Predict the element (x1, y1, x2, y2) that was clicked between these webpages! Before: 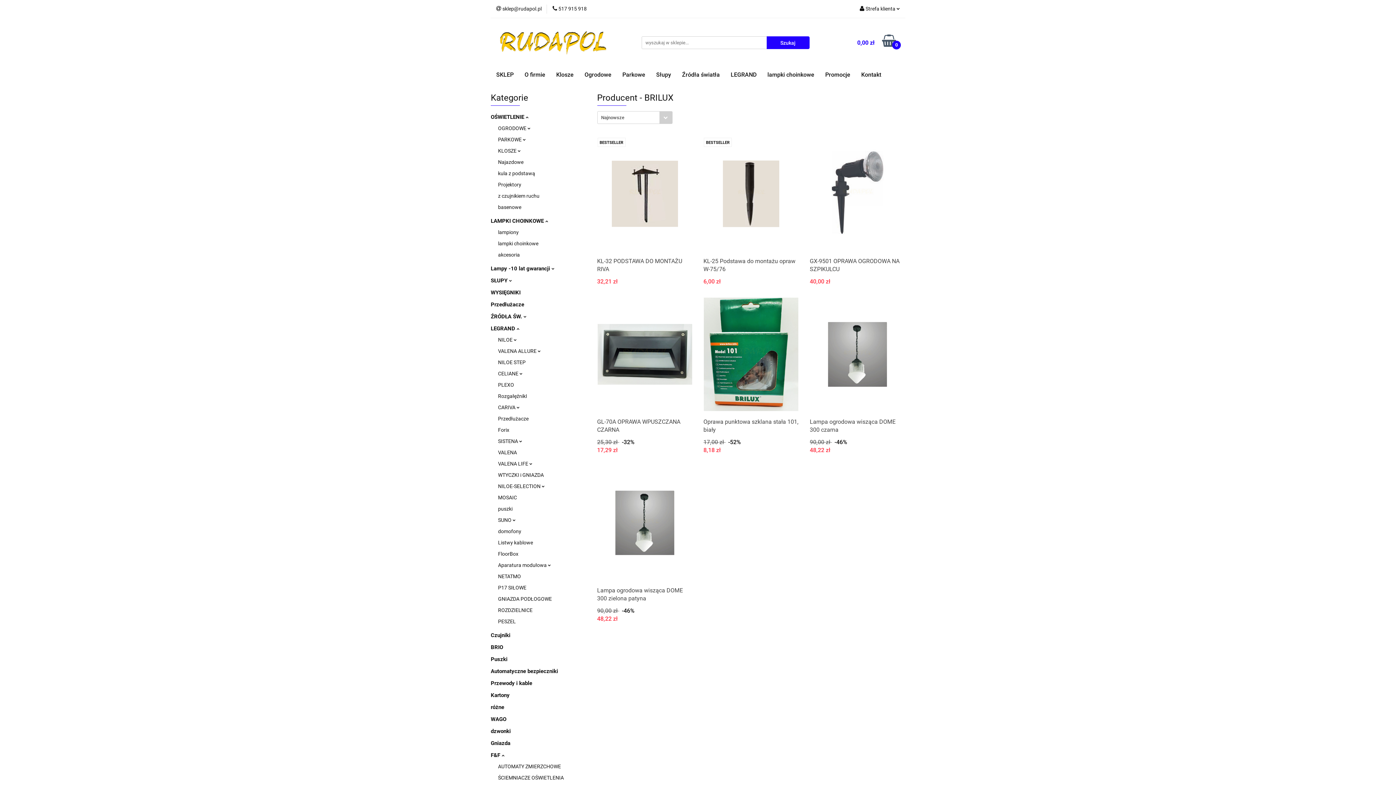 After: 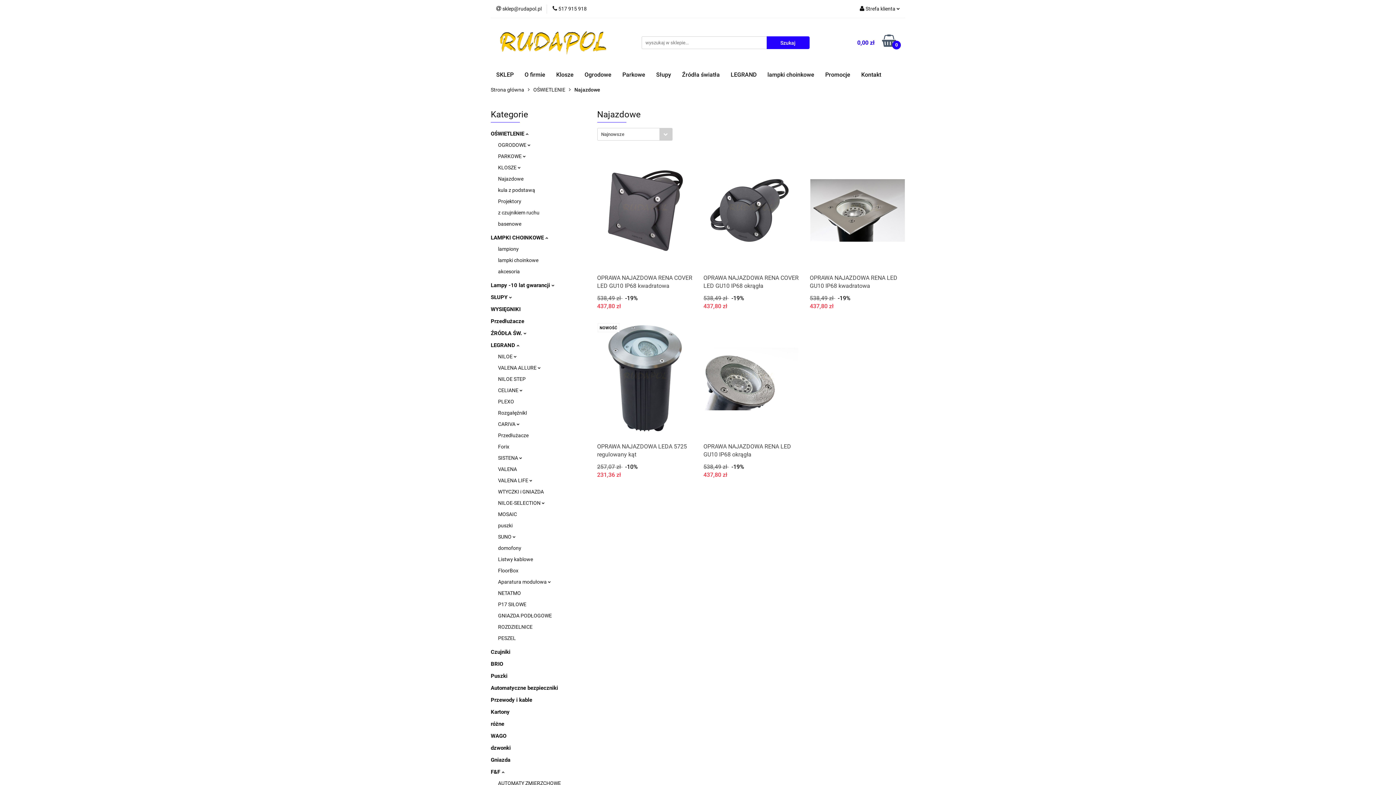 Action: bbox: (498, 159, 523, 165) label: Najazdowe